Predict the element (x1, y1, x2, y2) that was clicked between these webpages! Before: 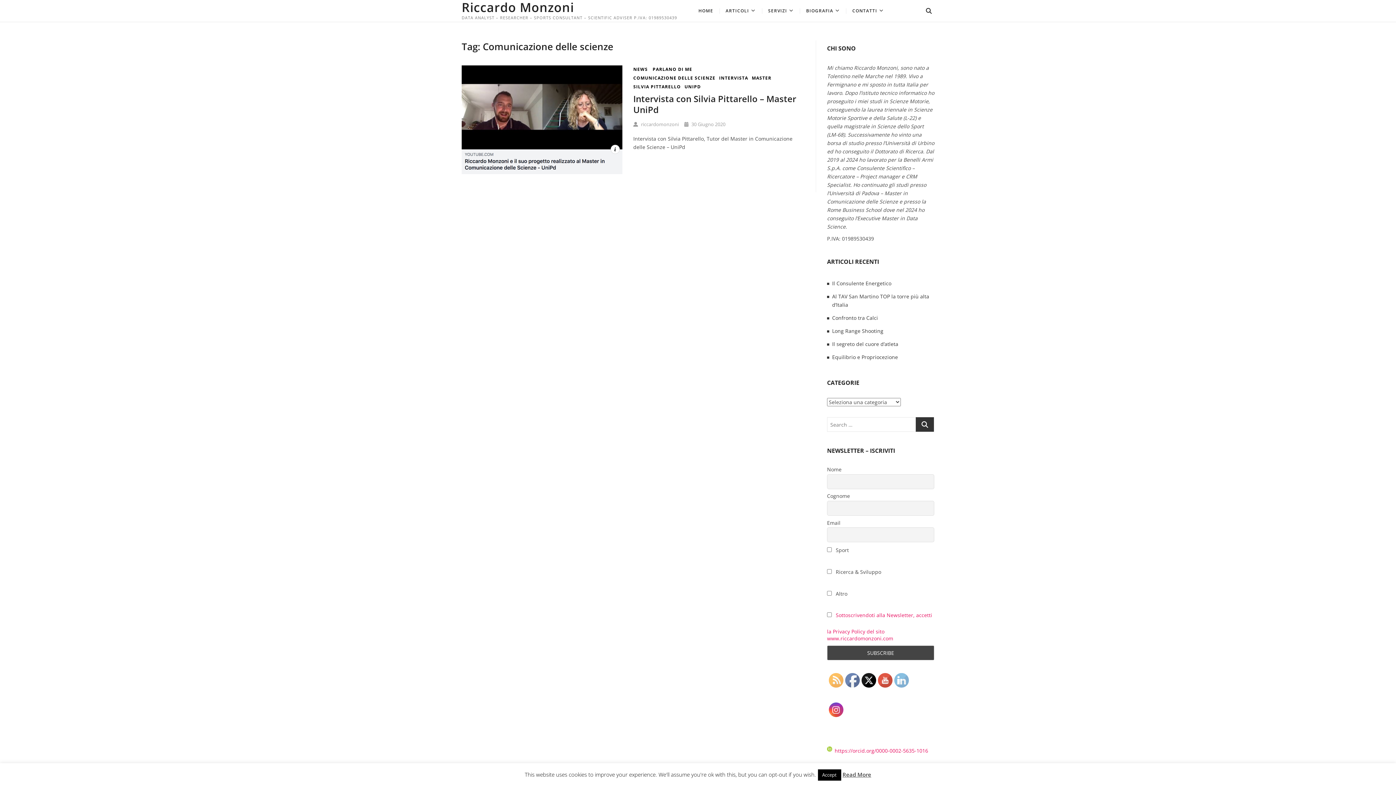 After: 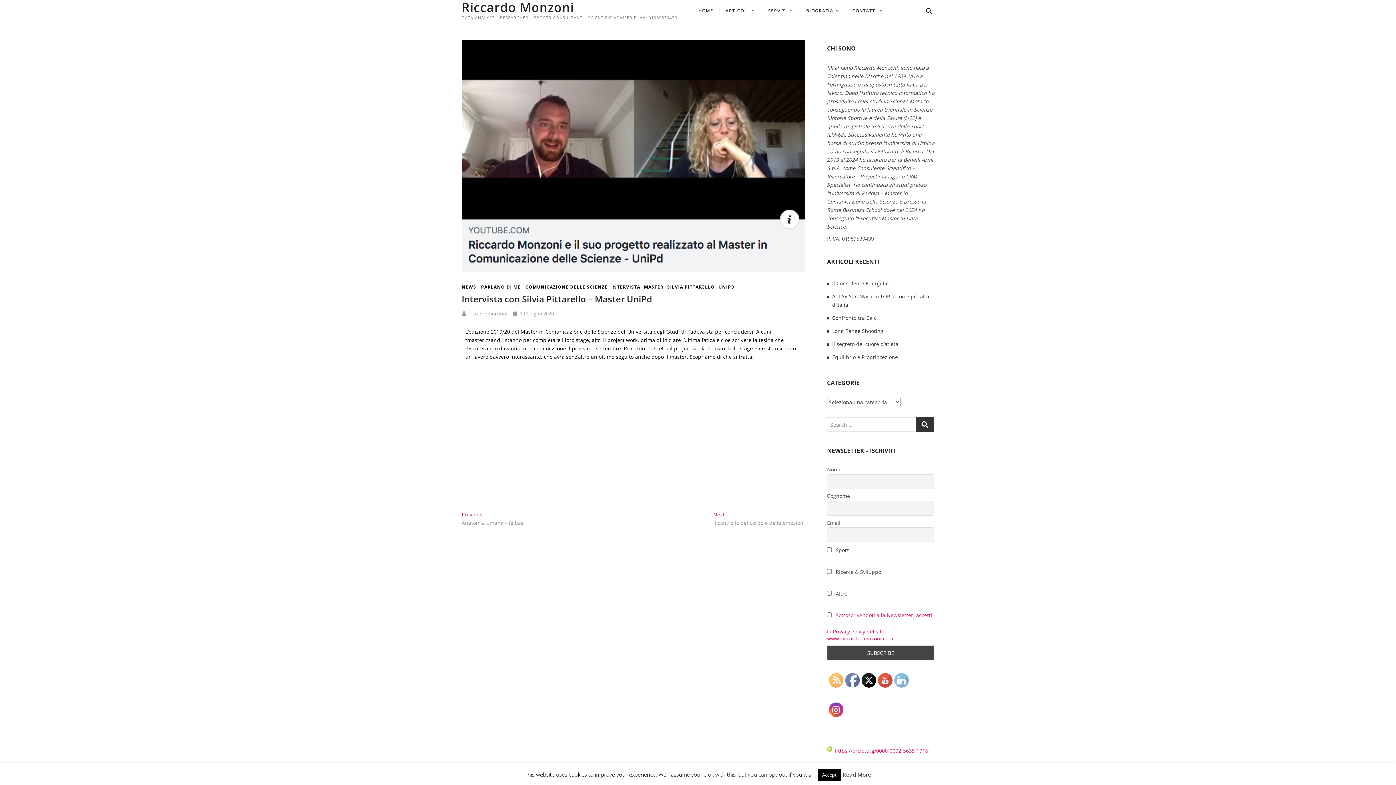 Action: bbox: (633, 92, 796, 115) label: Intervista con Silvia Pittarello – Master UniPd